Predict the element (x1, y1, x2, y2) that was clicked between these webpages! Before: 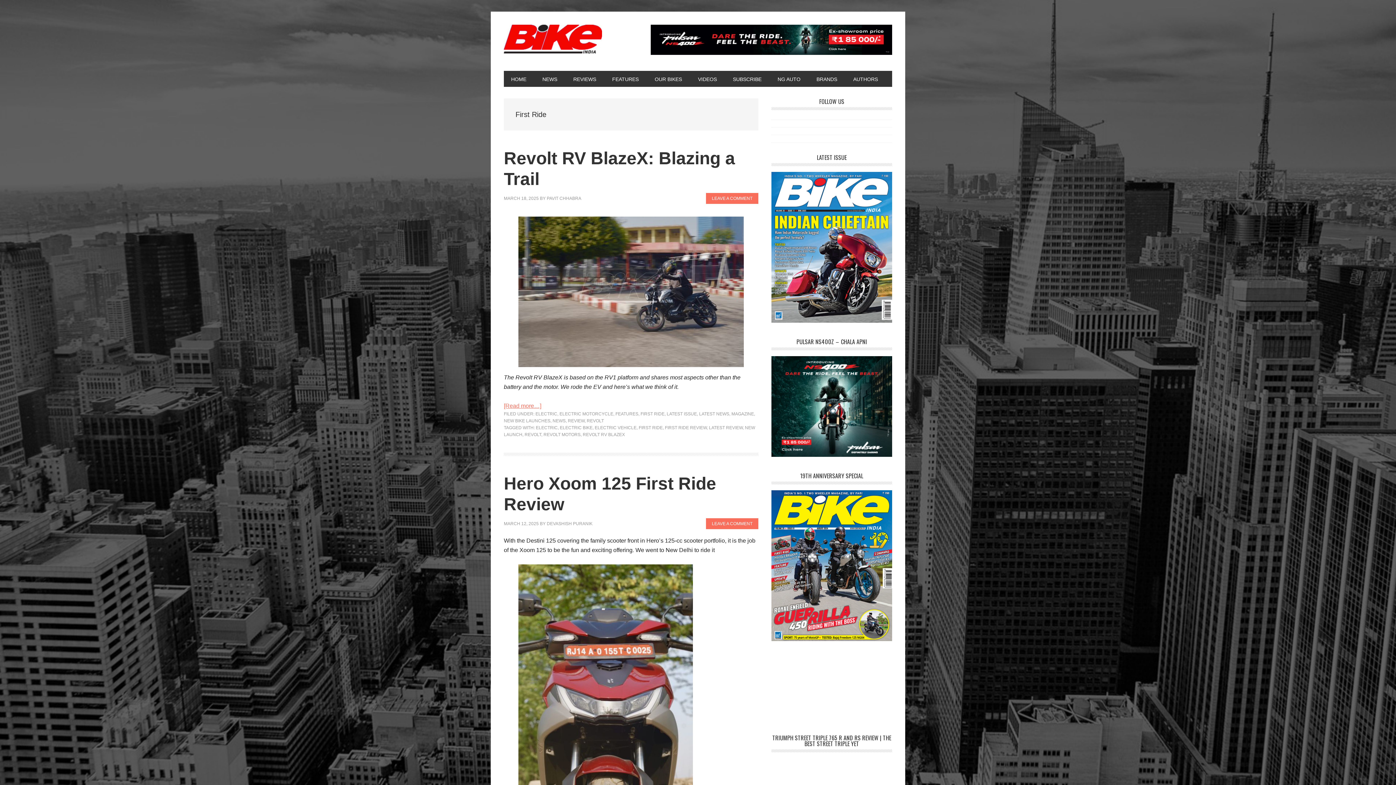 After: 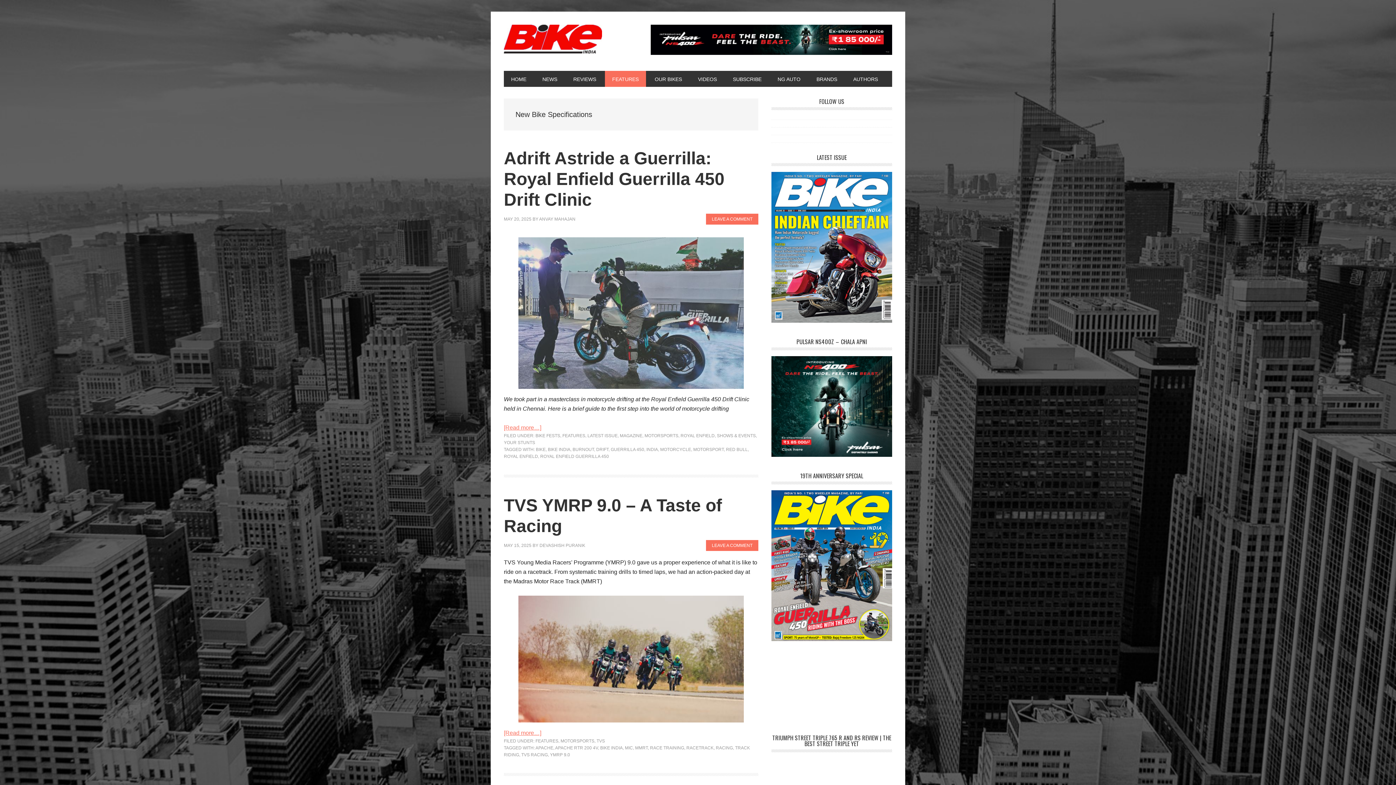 Action: bbox: (605, 71, 646, 87) label: FEATURES